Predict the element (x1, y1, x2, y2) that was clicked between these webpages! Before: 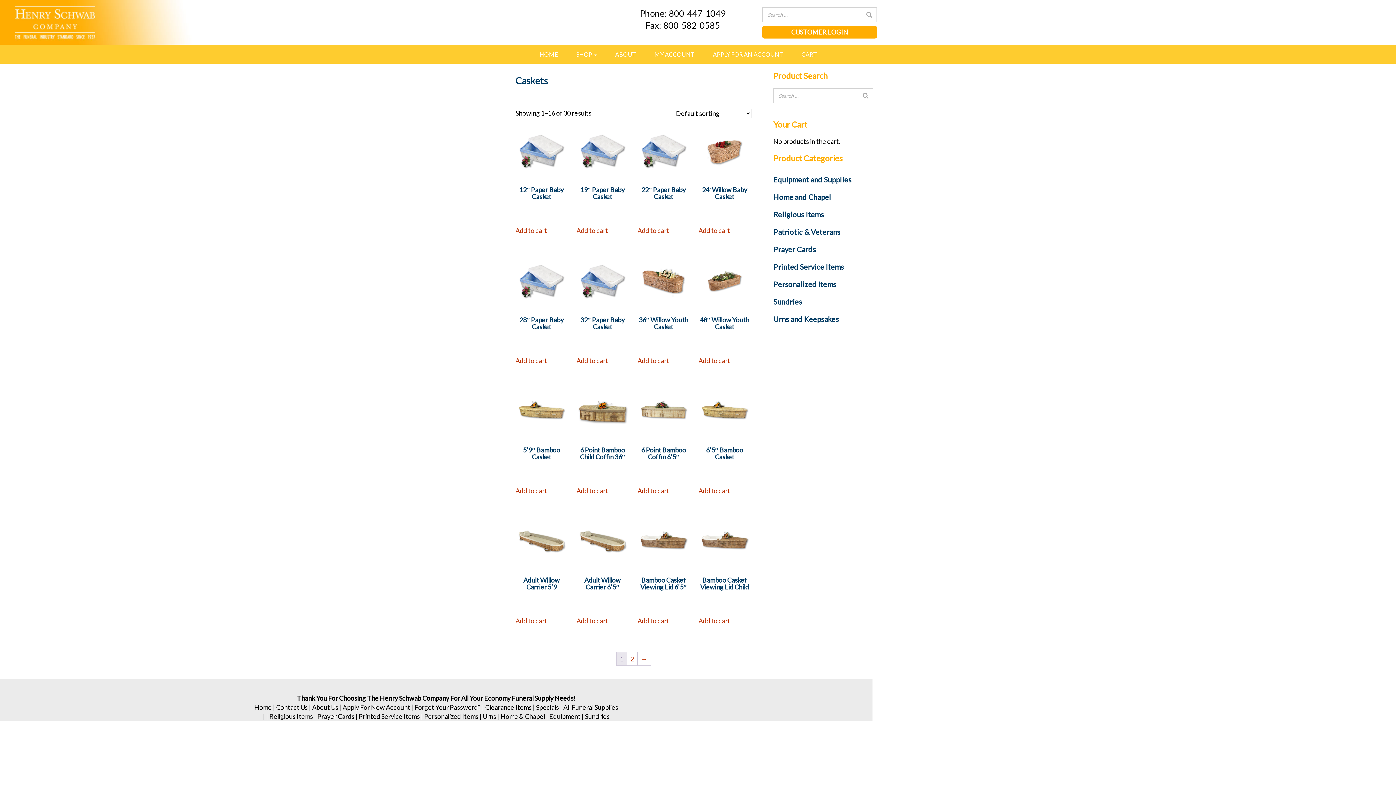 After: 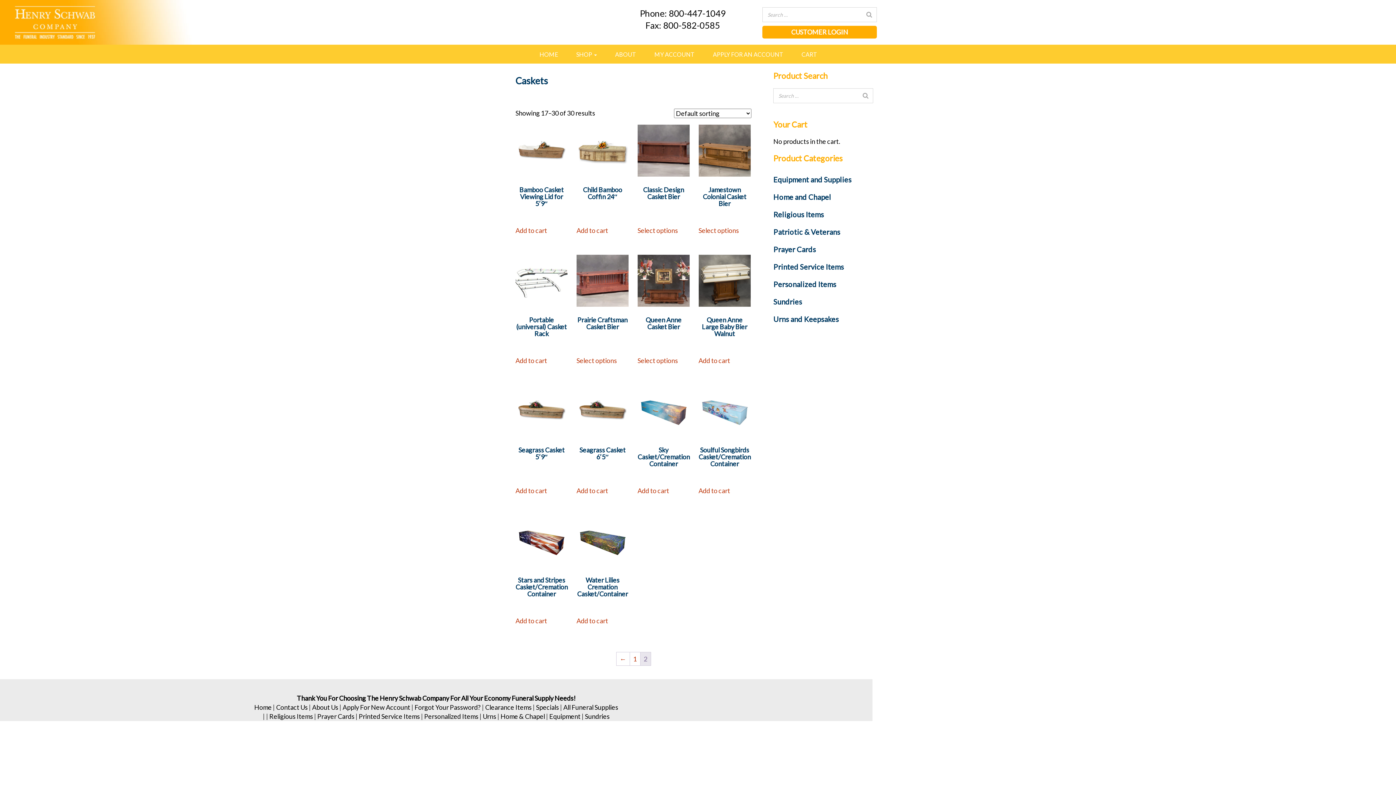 Action: bbox: (637, 652, 650, 665) label: →